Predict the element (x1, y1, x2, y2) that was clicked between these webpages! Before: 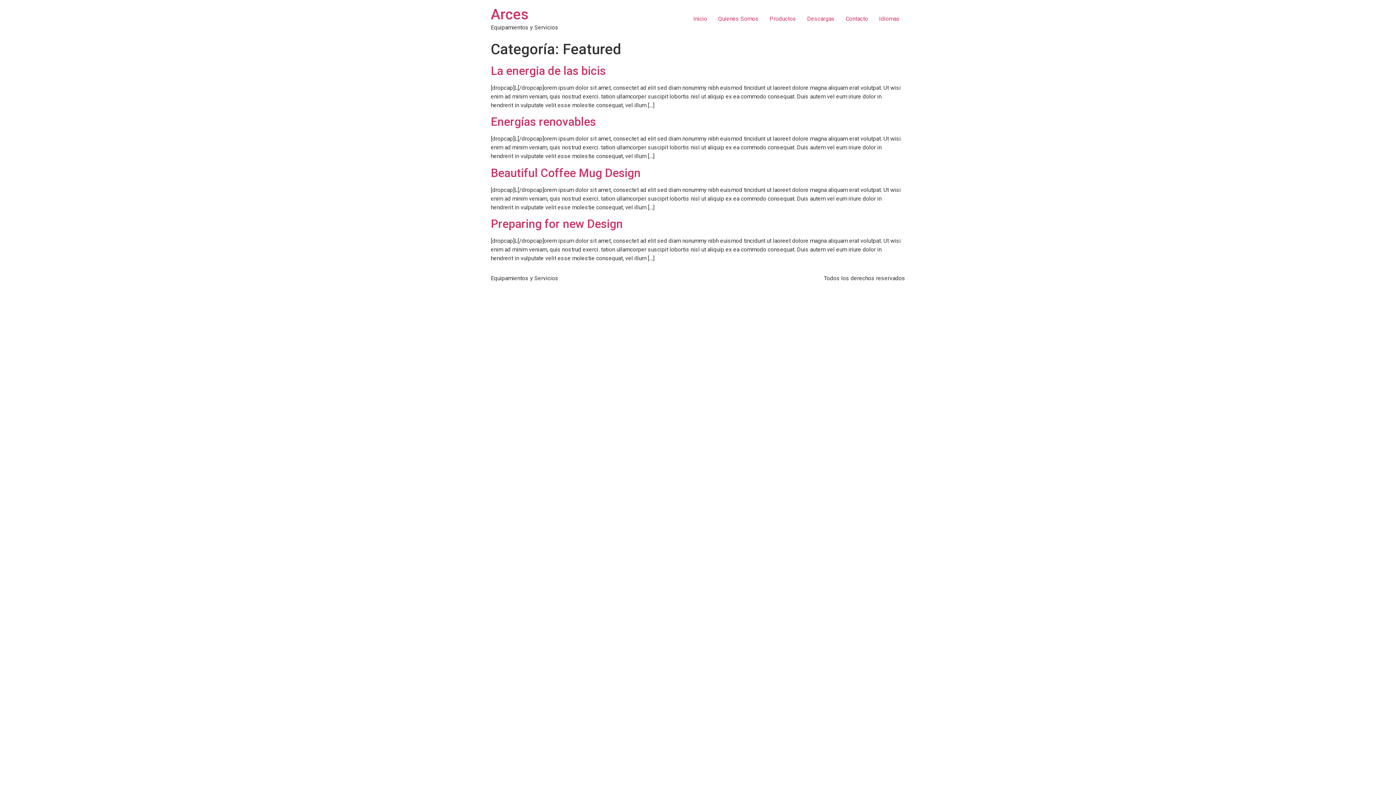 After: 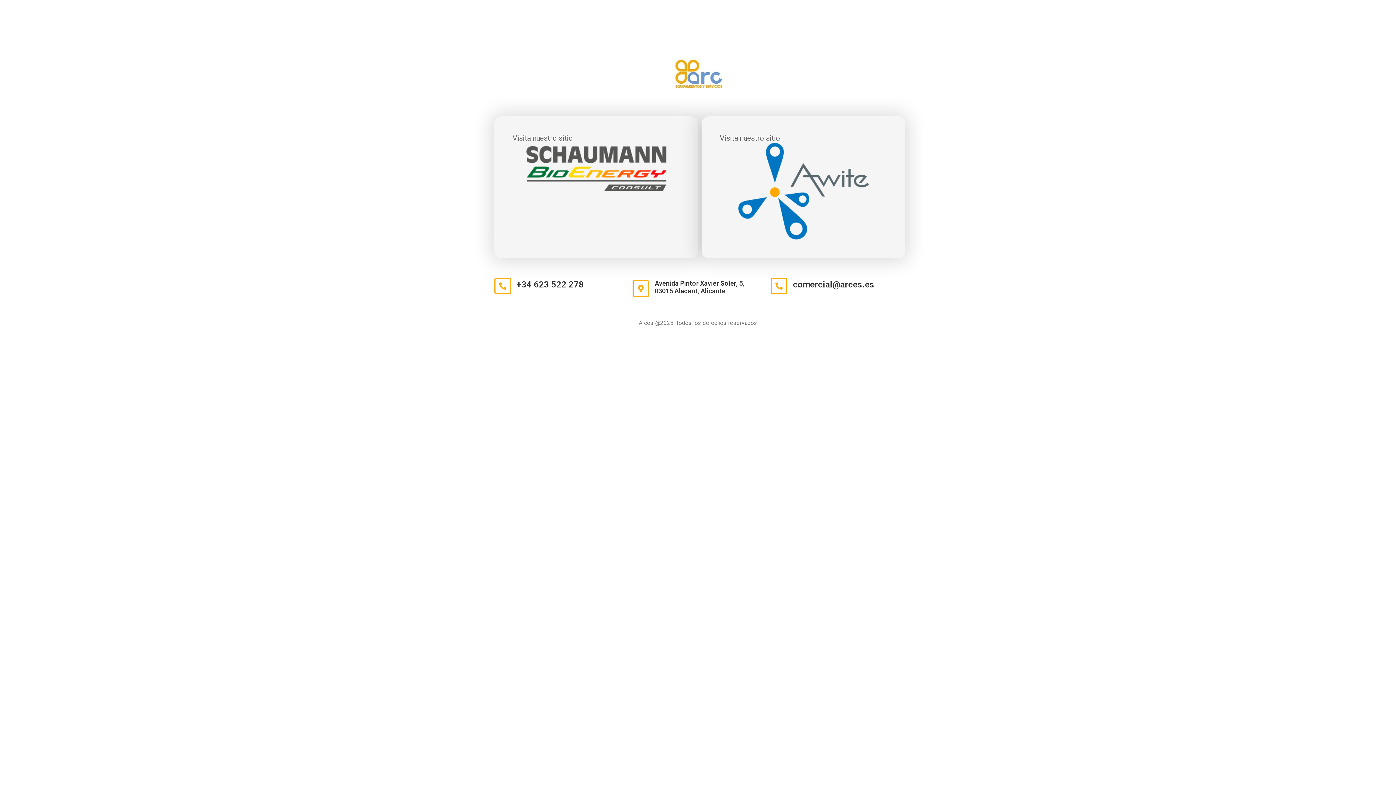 Action: bbox: (712, 11, 764, 26) label: Quienes Somos